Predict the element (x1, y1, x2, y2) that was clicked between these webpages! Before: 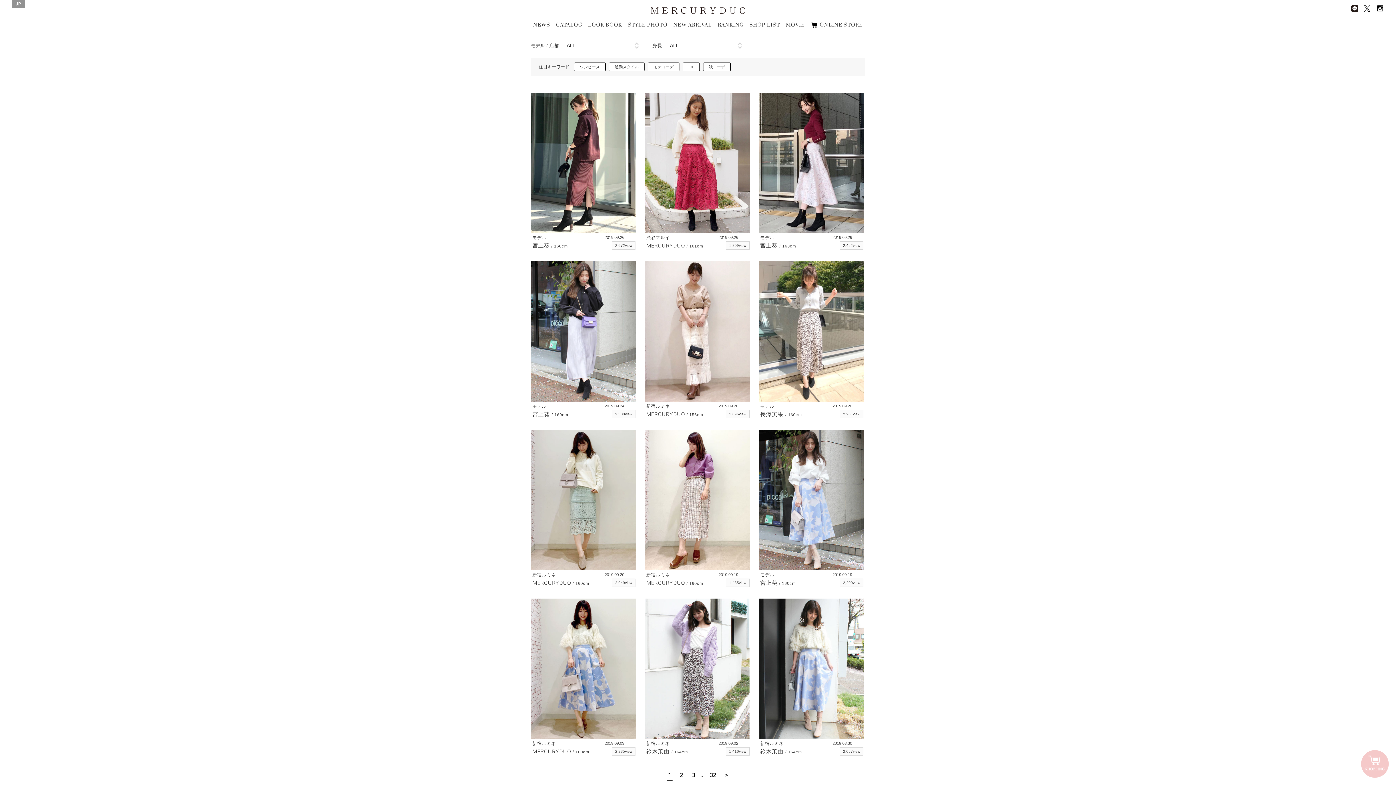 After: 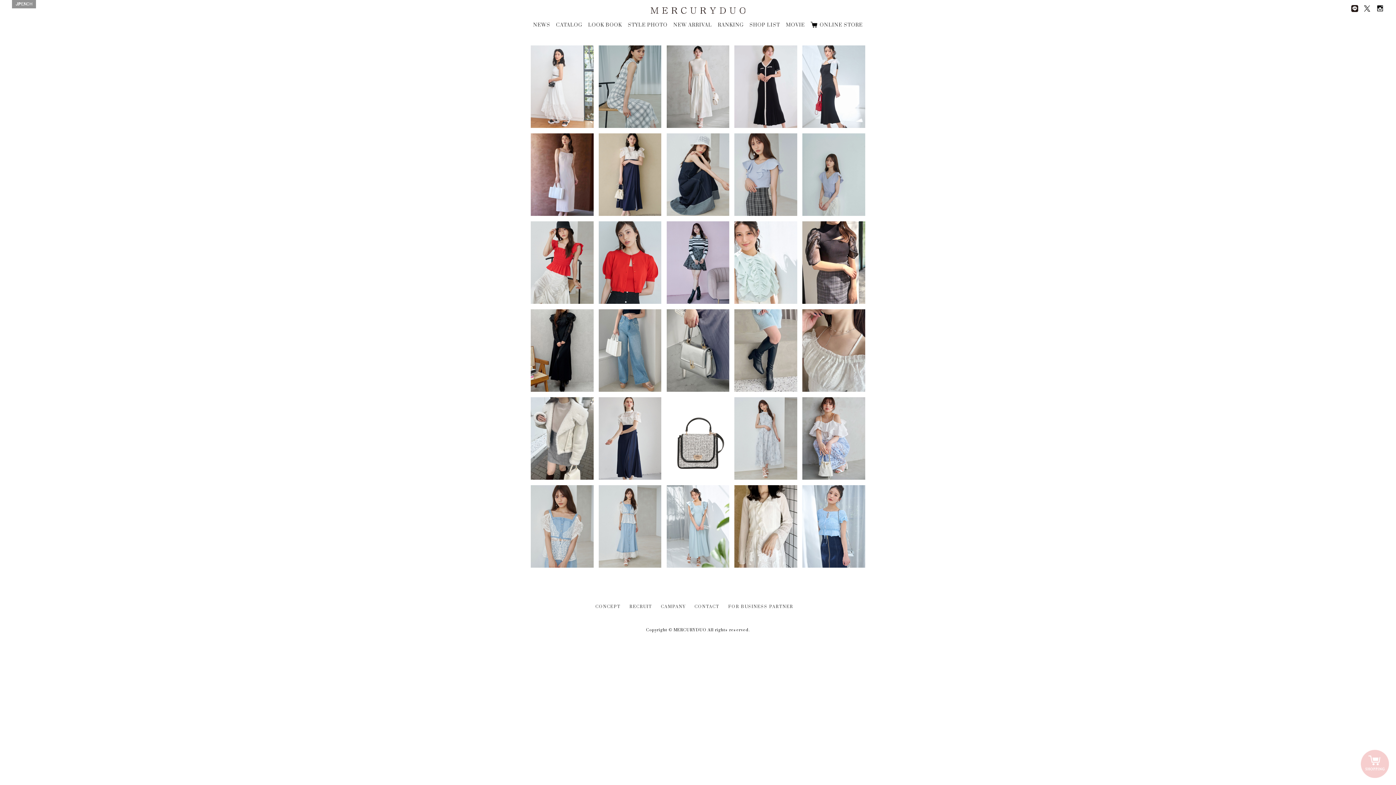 Action: label: NEW ARRIVAL bbox: (673, 21, 712, 30)